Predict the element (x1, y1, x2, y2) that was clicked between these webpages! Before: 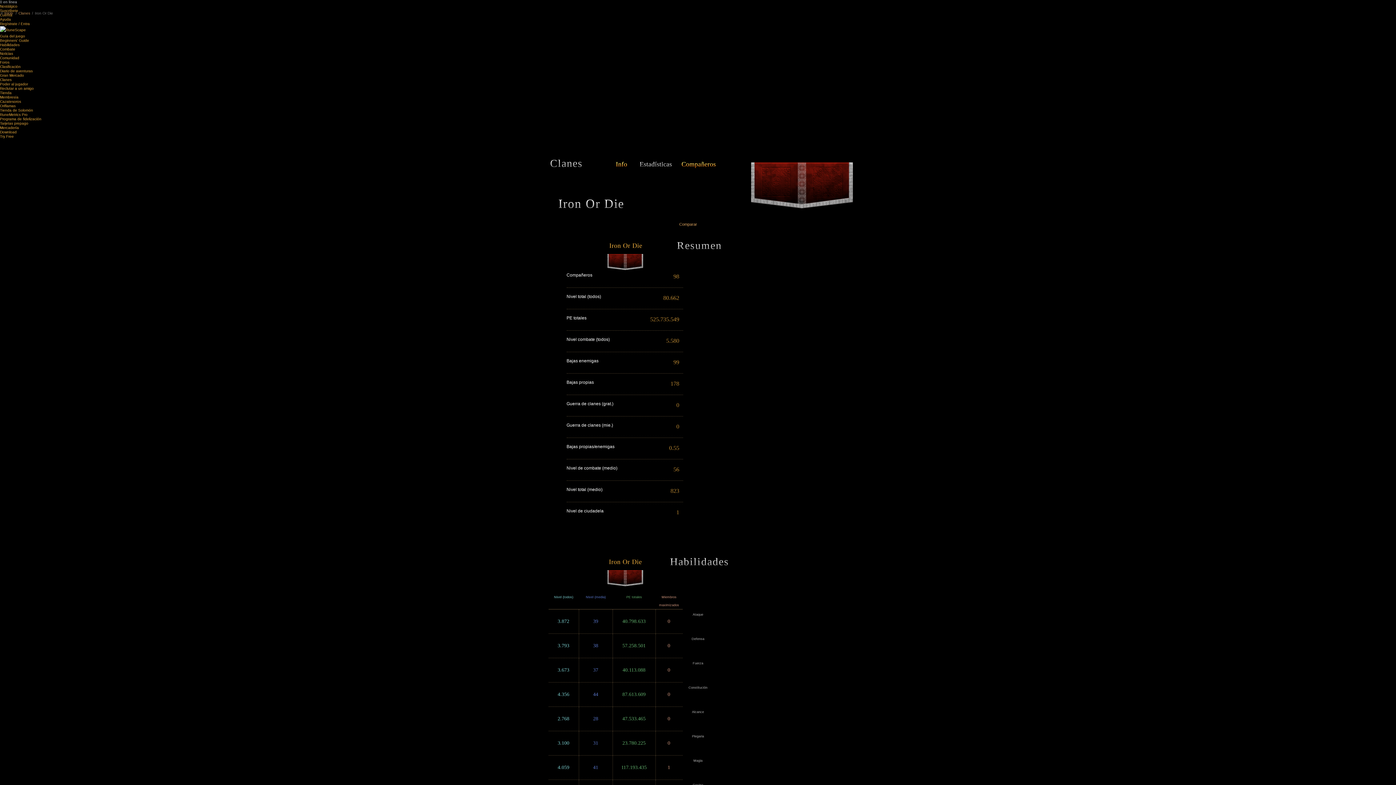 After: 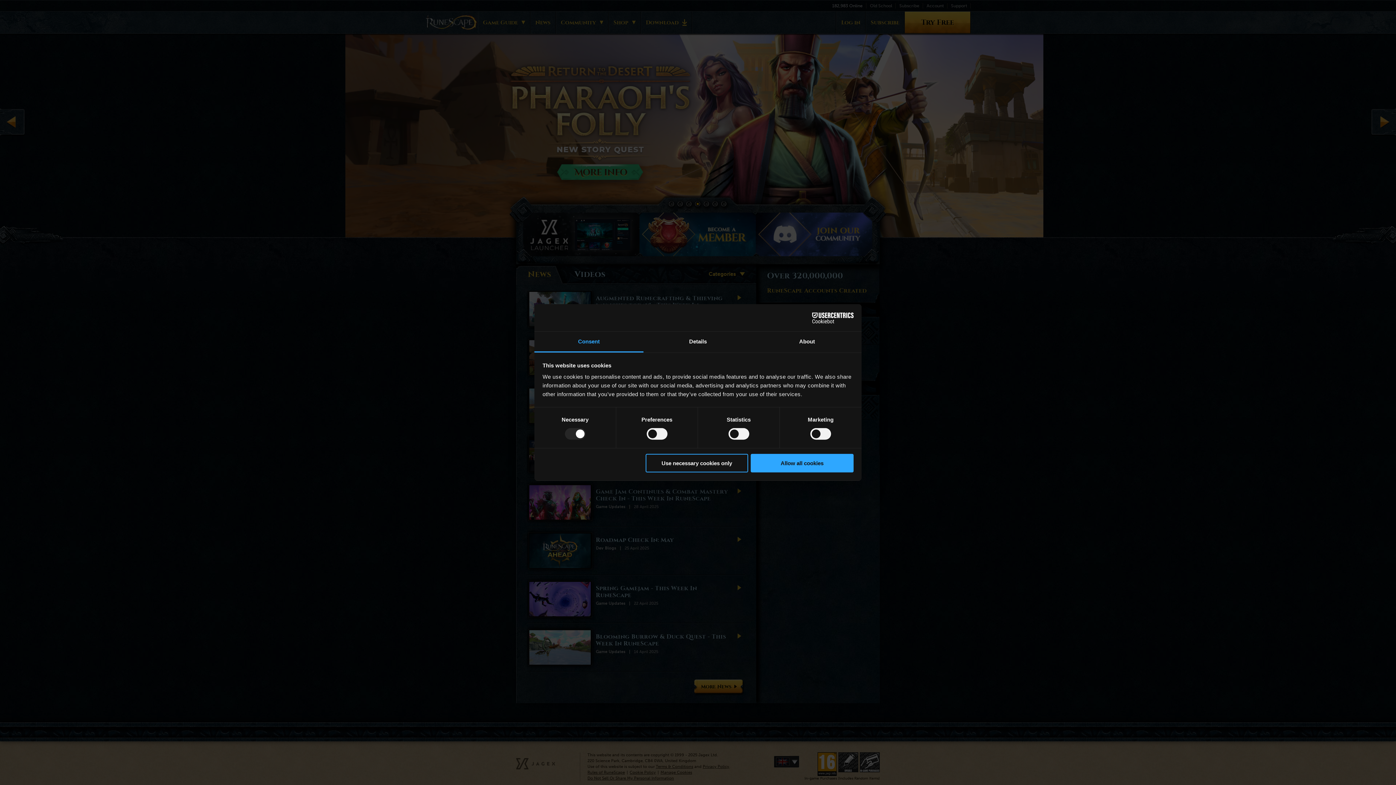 Action: label: Inicio bbox: (3, 11, 13, 15)